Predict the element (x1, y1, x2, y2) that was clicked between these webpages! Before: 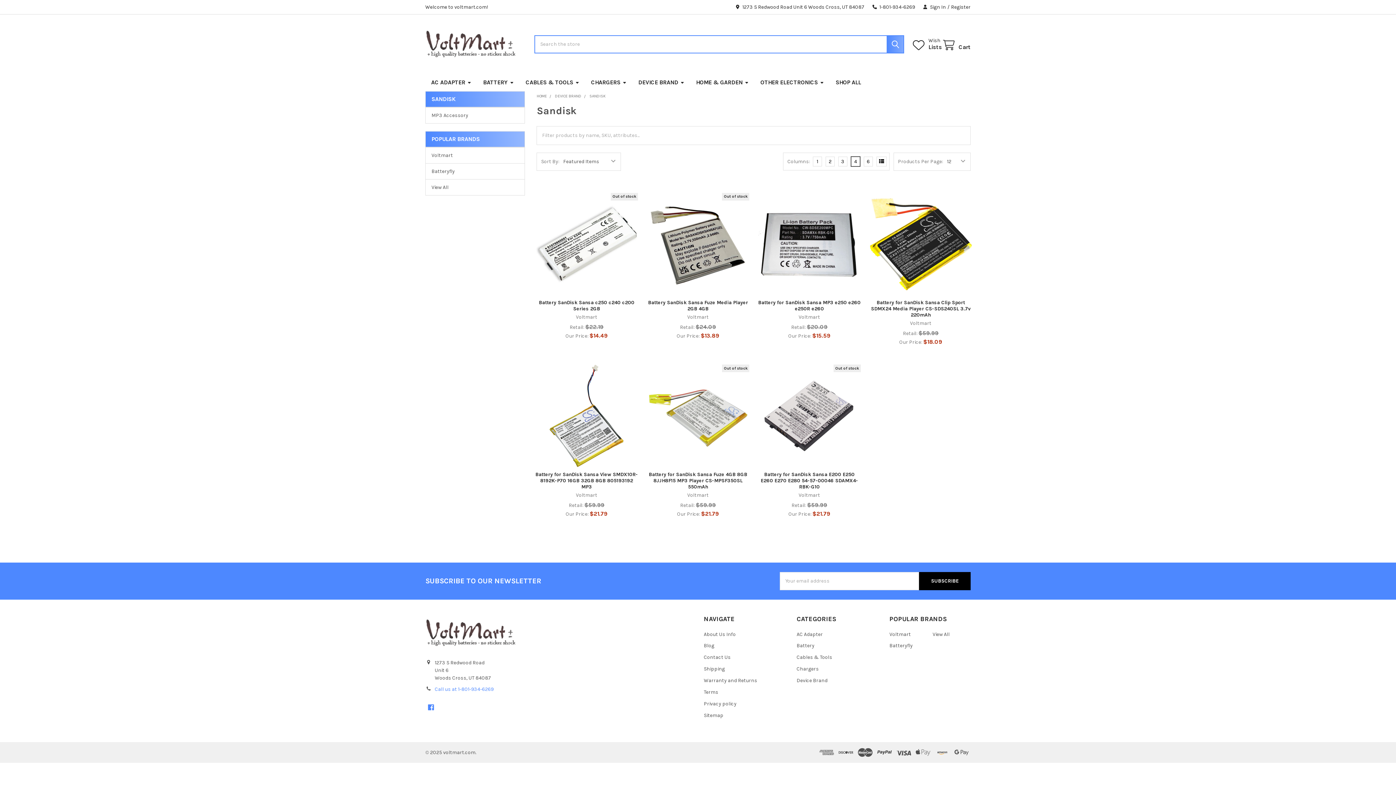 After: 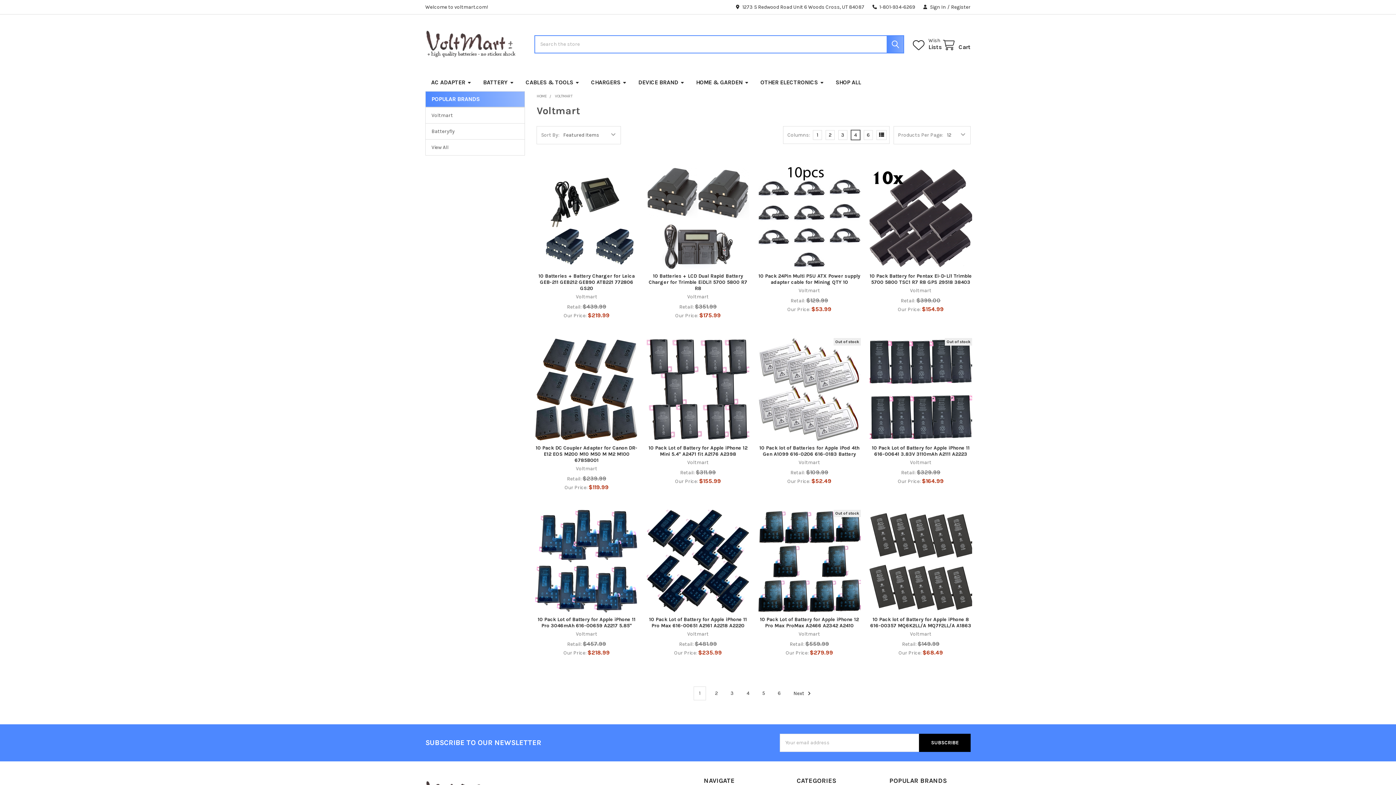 Action: bbox: (431, 151, 519, 159) label: Voltmart